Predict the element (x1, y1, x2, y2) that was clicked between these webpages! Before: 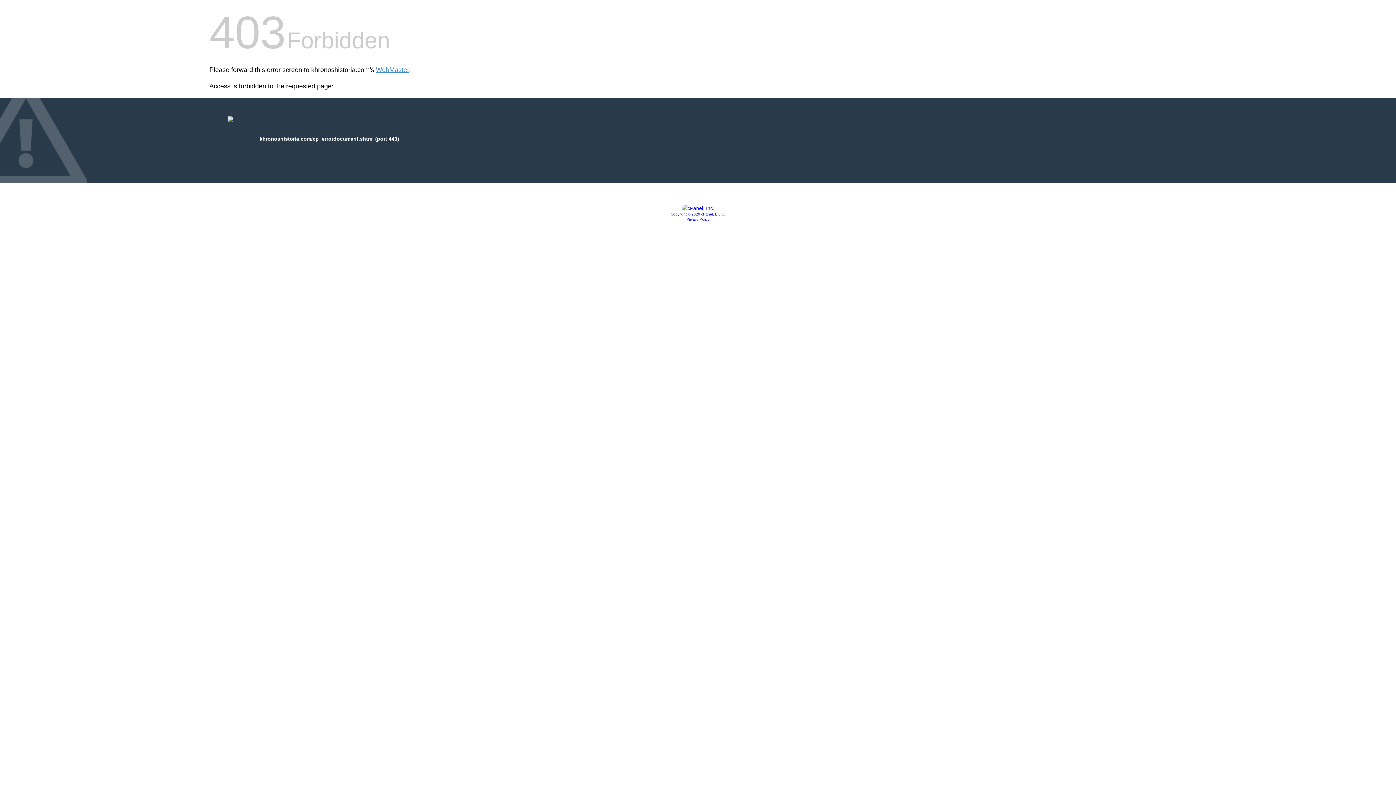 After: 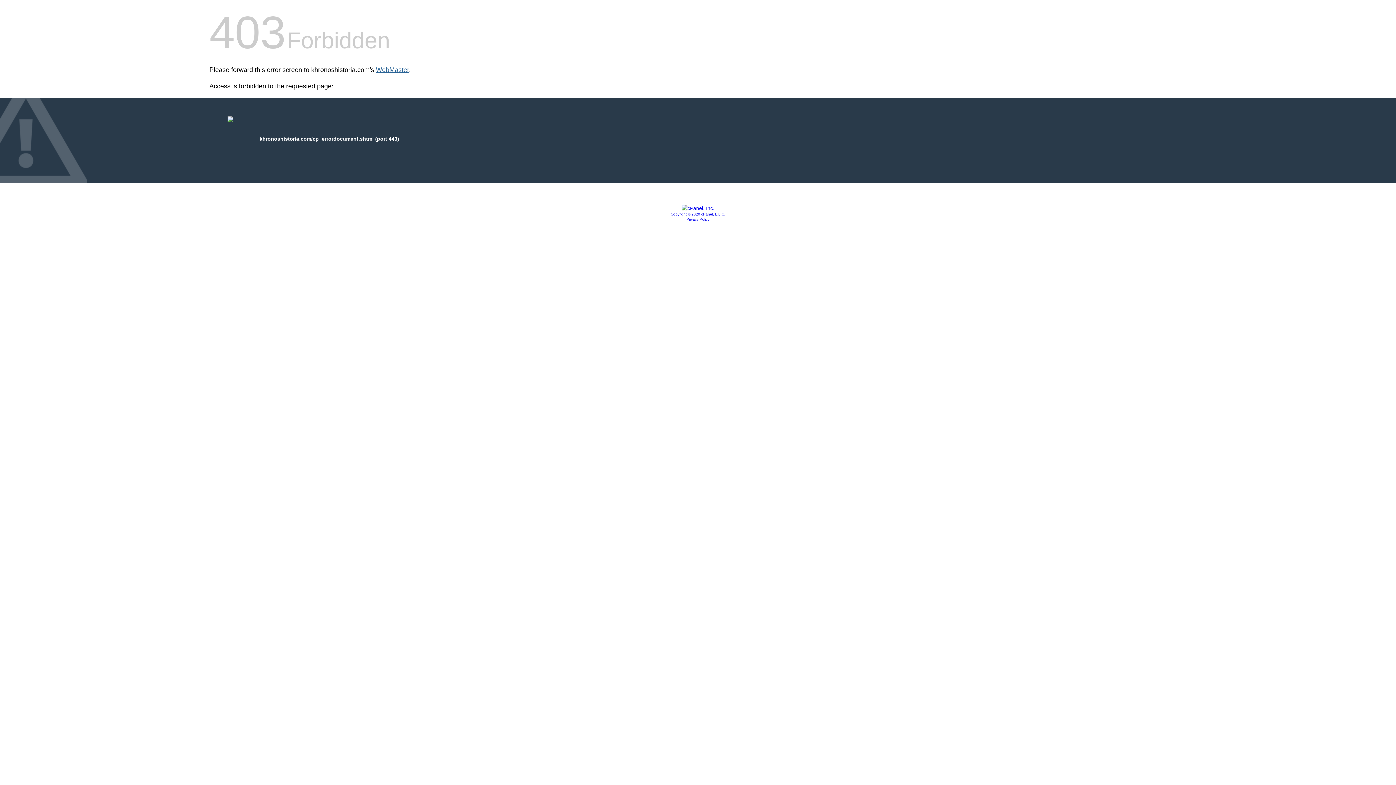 Action: bbox: (376, 66, 409, 73) label: WebMaster